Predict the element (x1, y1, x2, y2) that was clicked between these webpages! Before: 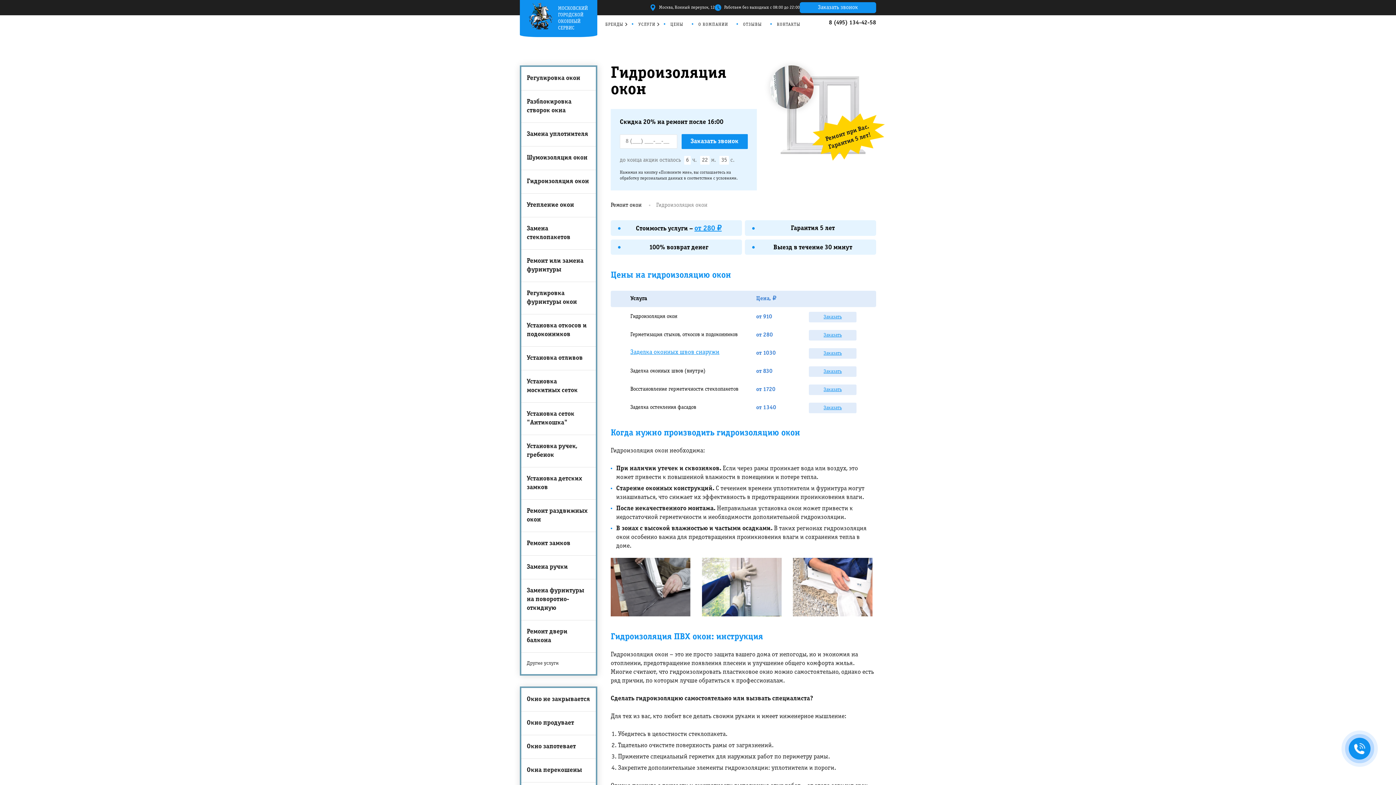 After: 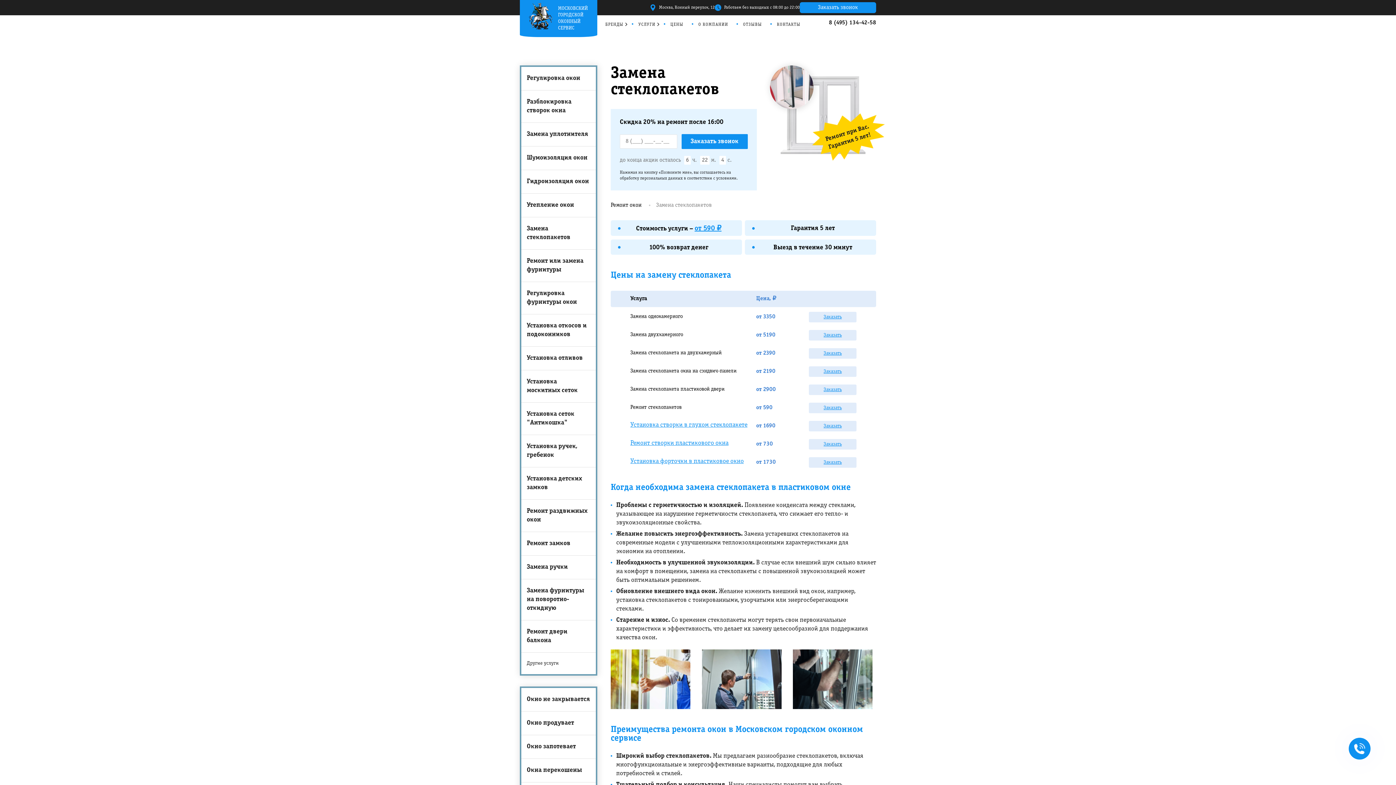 Action: bbox: (521, 217, 596, 249) label: Замена стеклопакетов